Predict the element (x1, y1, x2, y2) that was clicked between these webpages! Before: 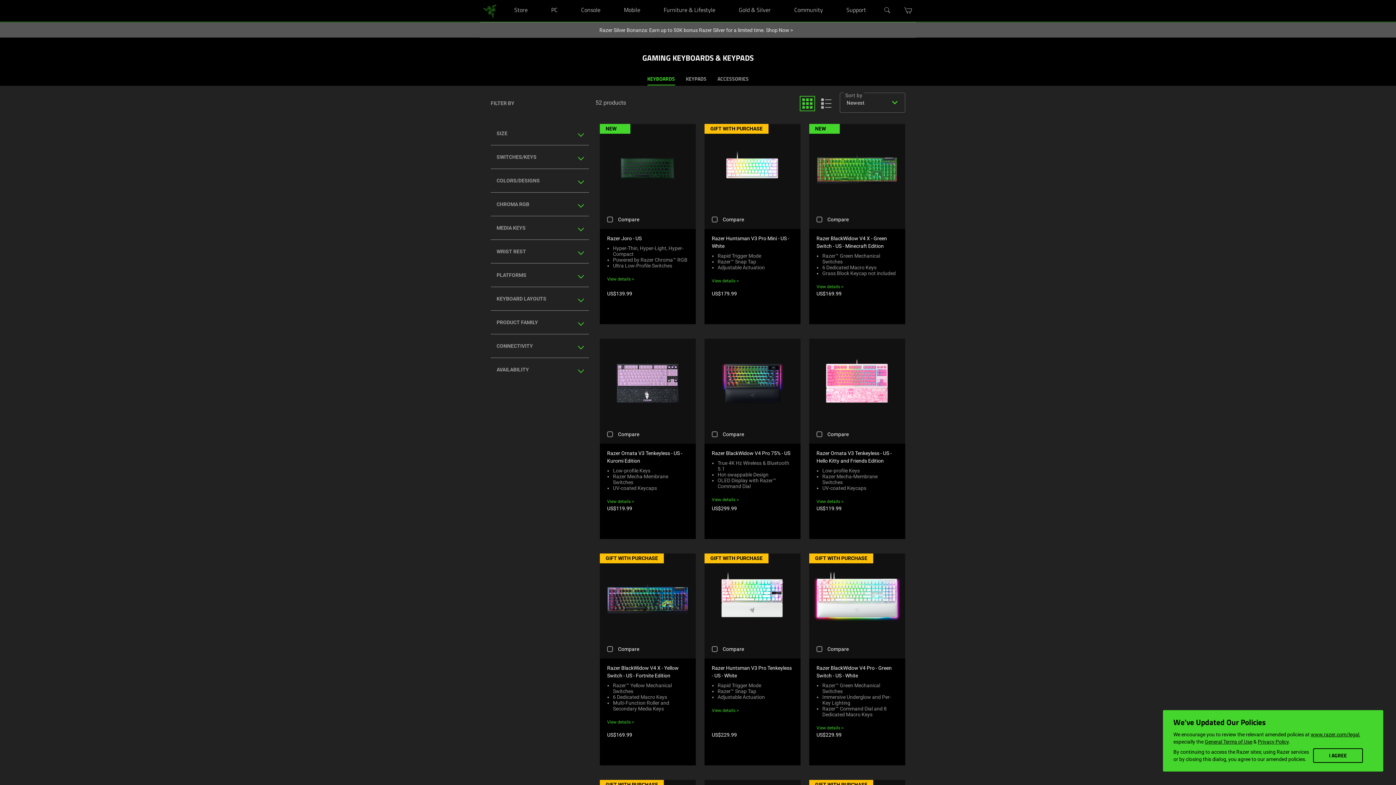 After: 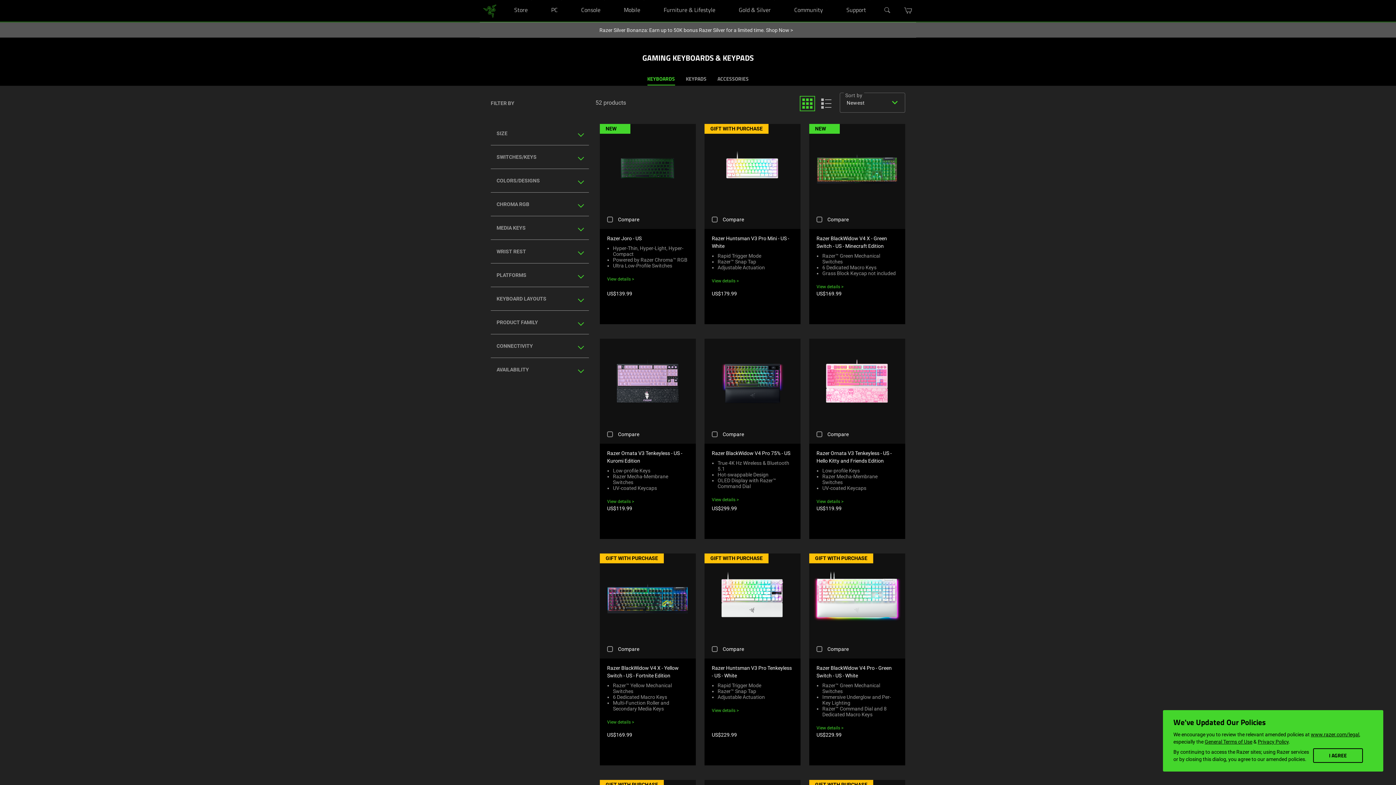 Action: label: WRIST REST bbox: (490, 240, 589, 263)